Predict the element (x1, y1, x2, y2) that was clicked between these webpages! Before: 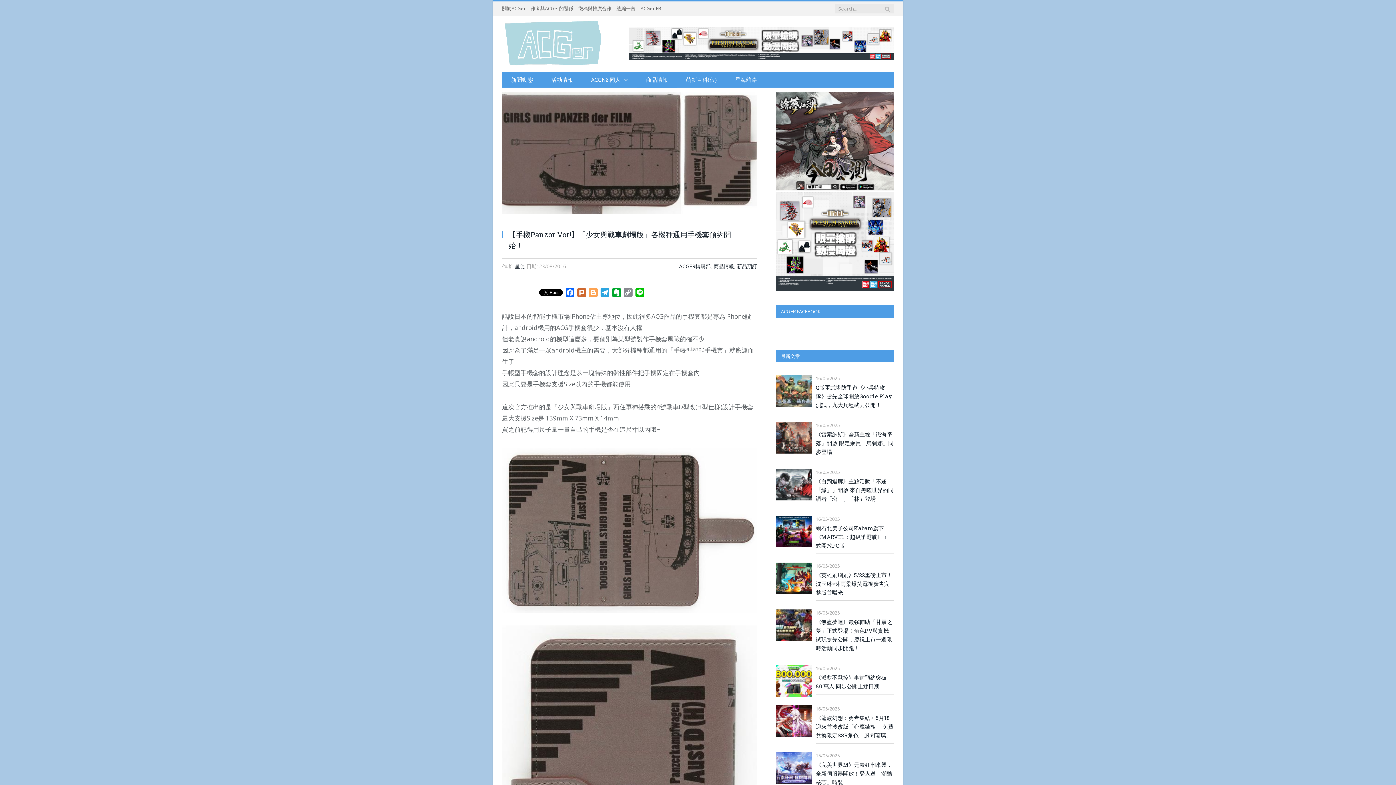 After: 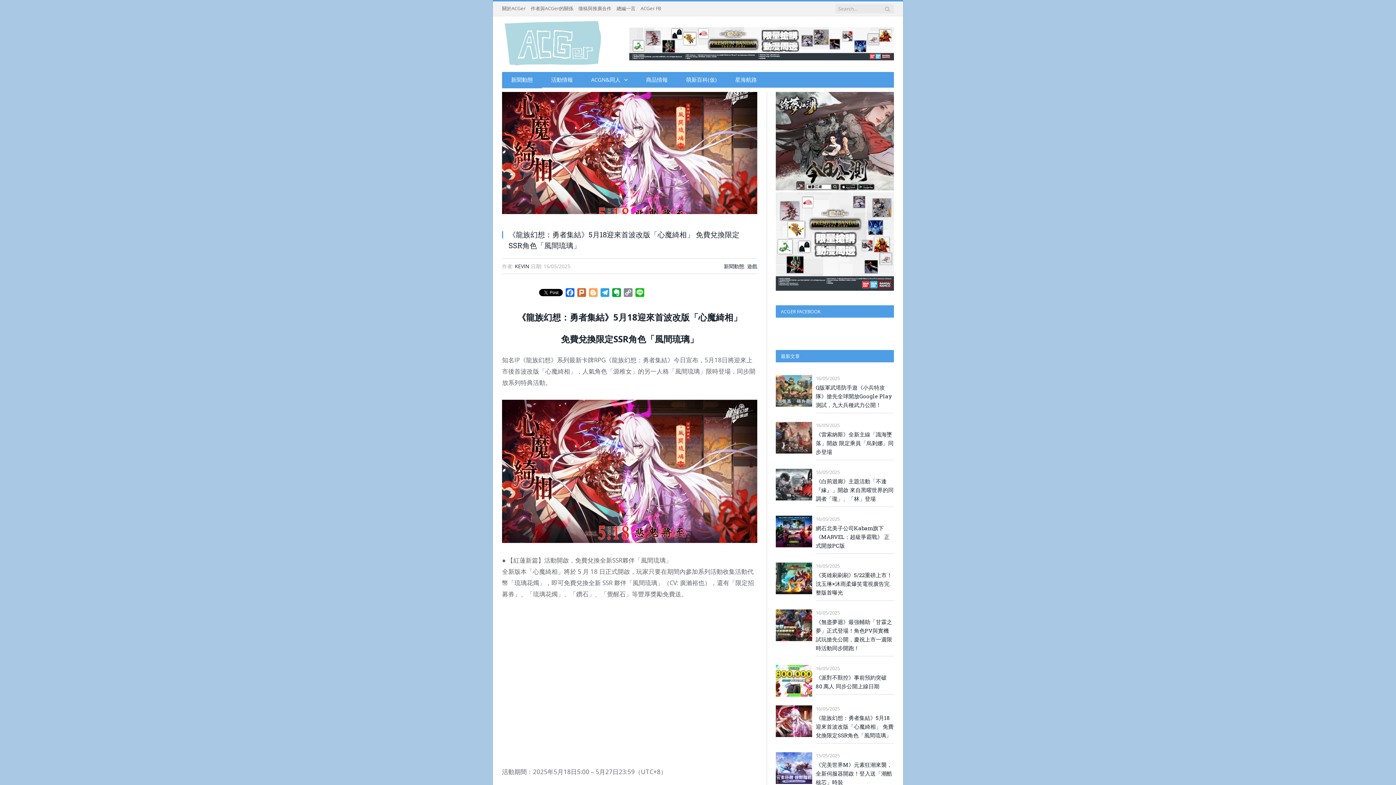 Action: bbox: (776, 705, 812, 737)